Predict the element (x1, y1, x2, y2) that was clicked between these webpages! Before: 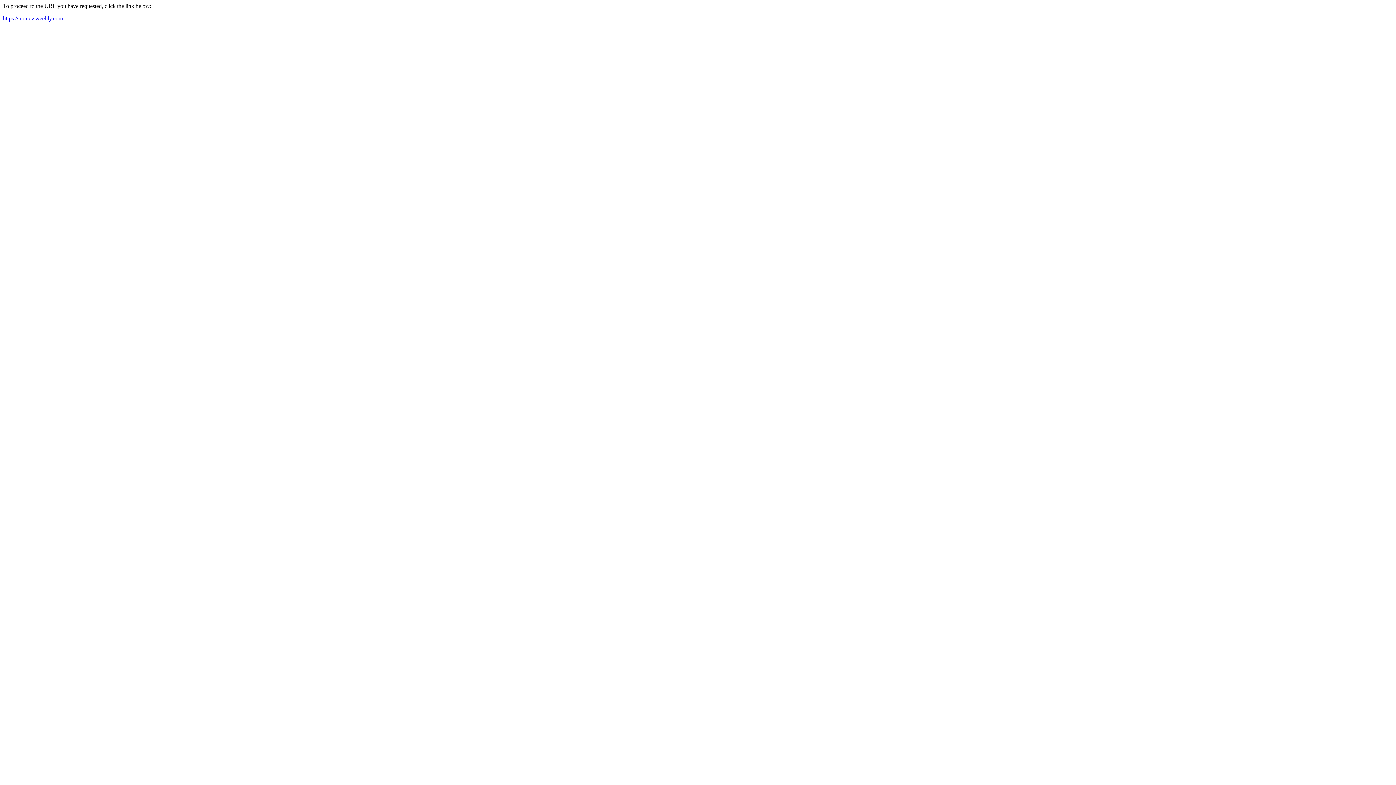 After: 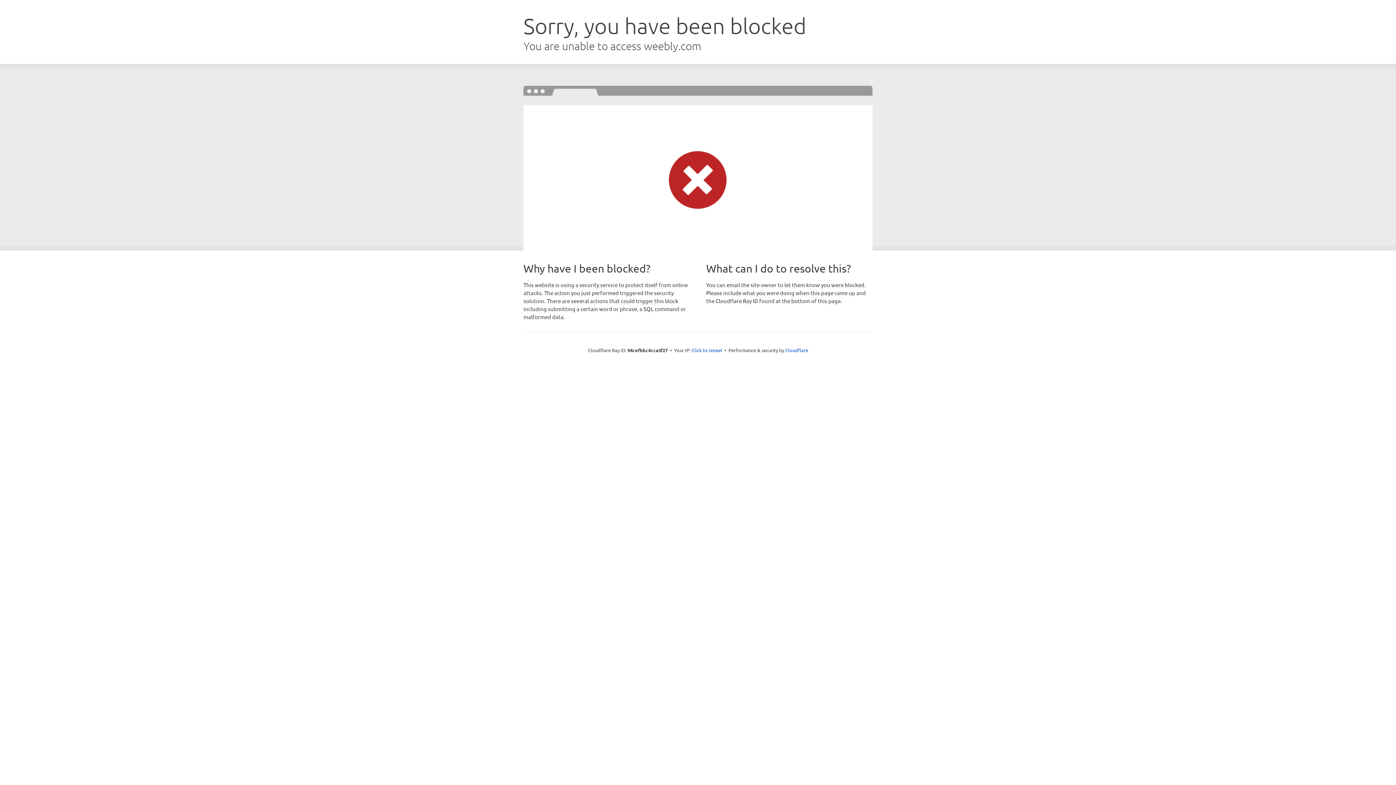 Action: bbox: (2, 15, 62, 21) label: https://ironicv.weebly.com